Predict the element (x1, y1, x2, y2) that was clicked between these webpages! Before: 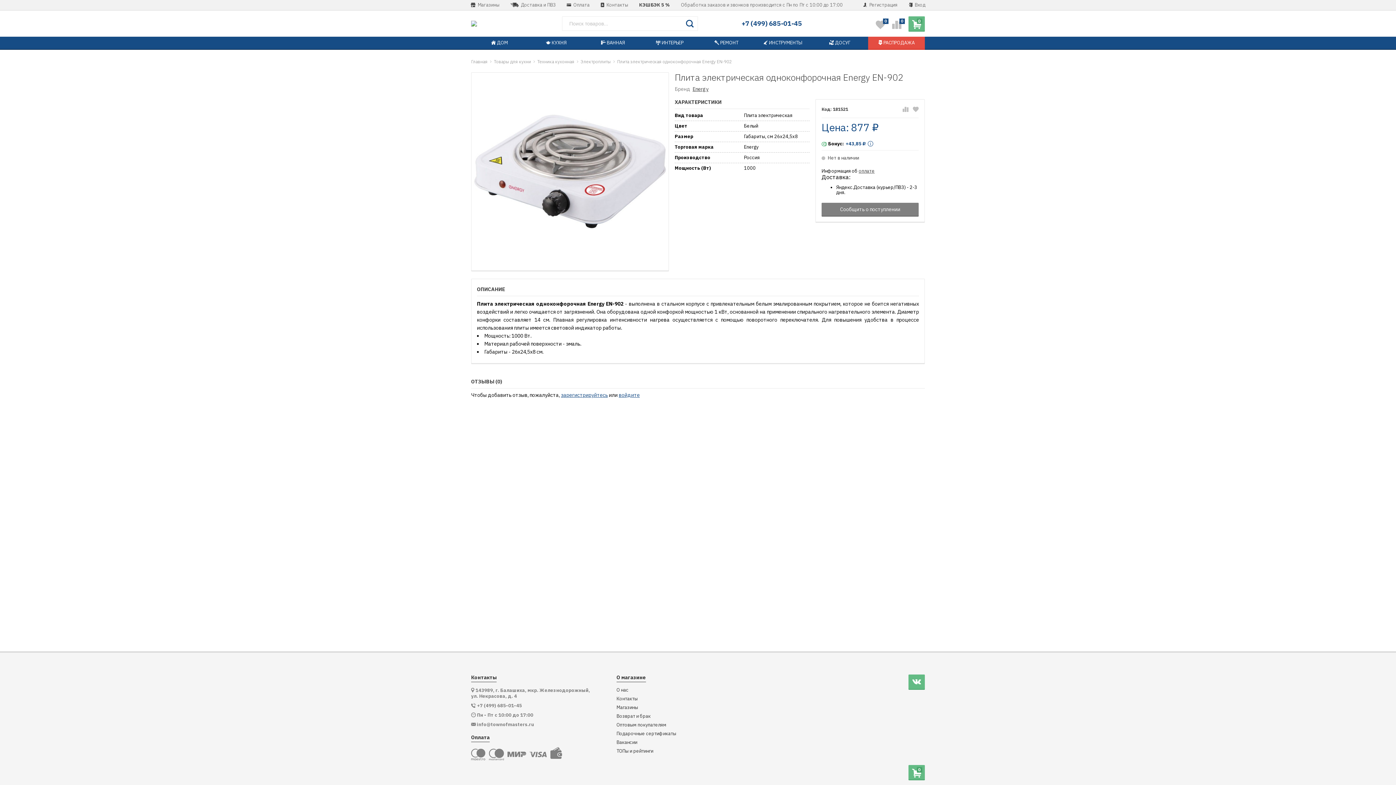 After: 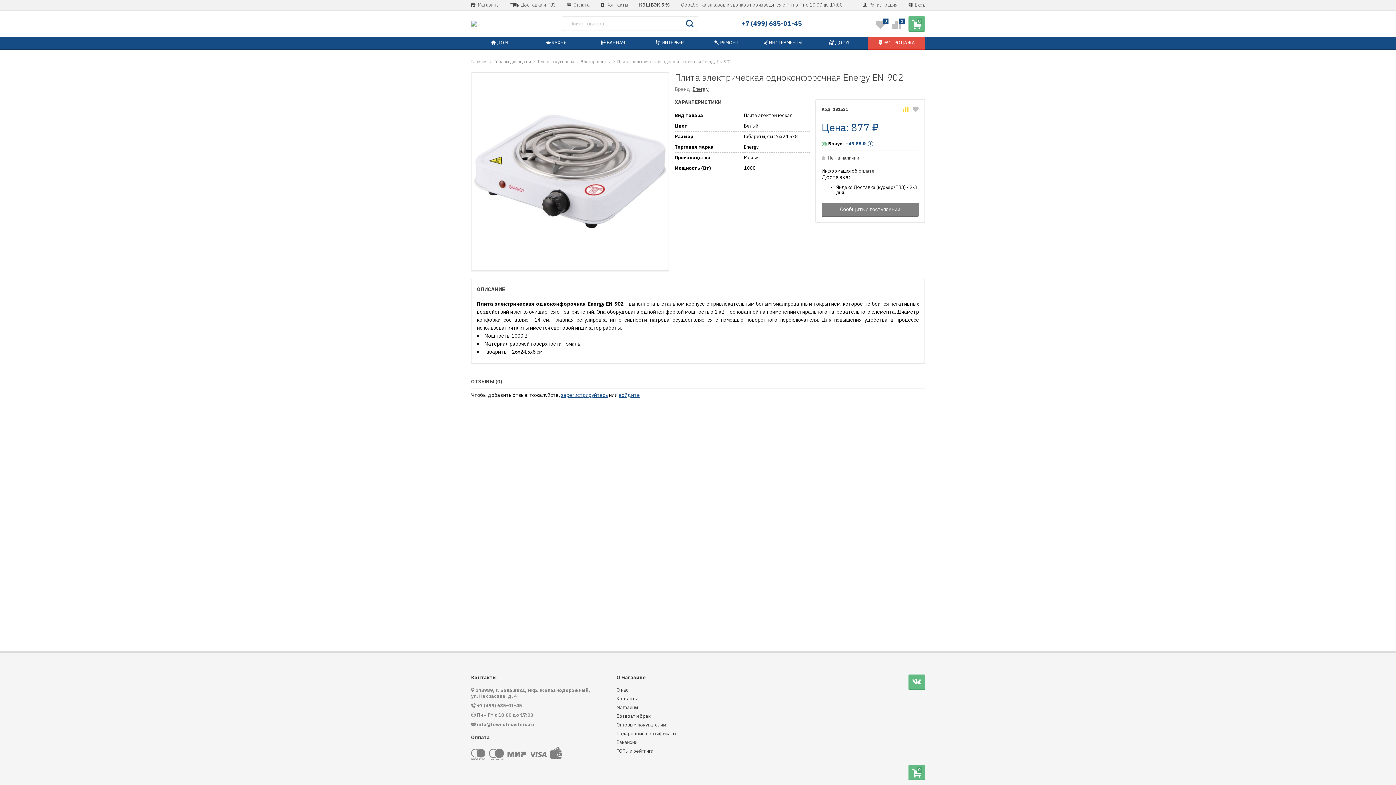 Action: bbox: (902, 106, 908, 112)